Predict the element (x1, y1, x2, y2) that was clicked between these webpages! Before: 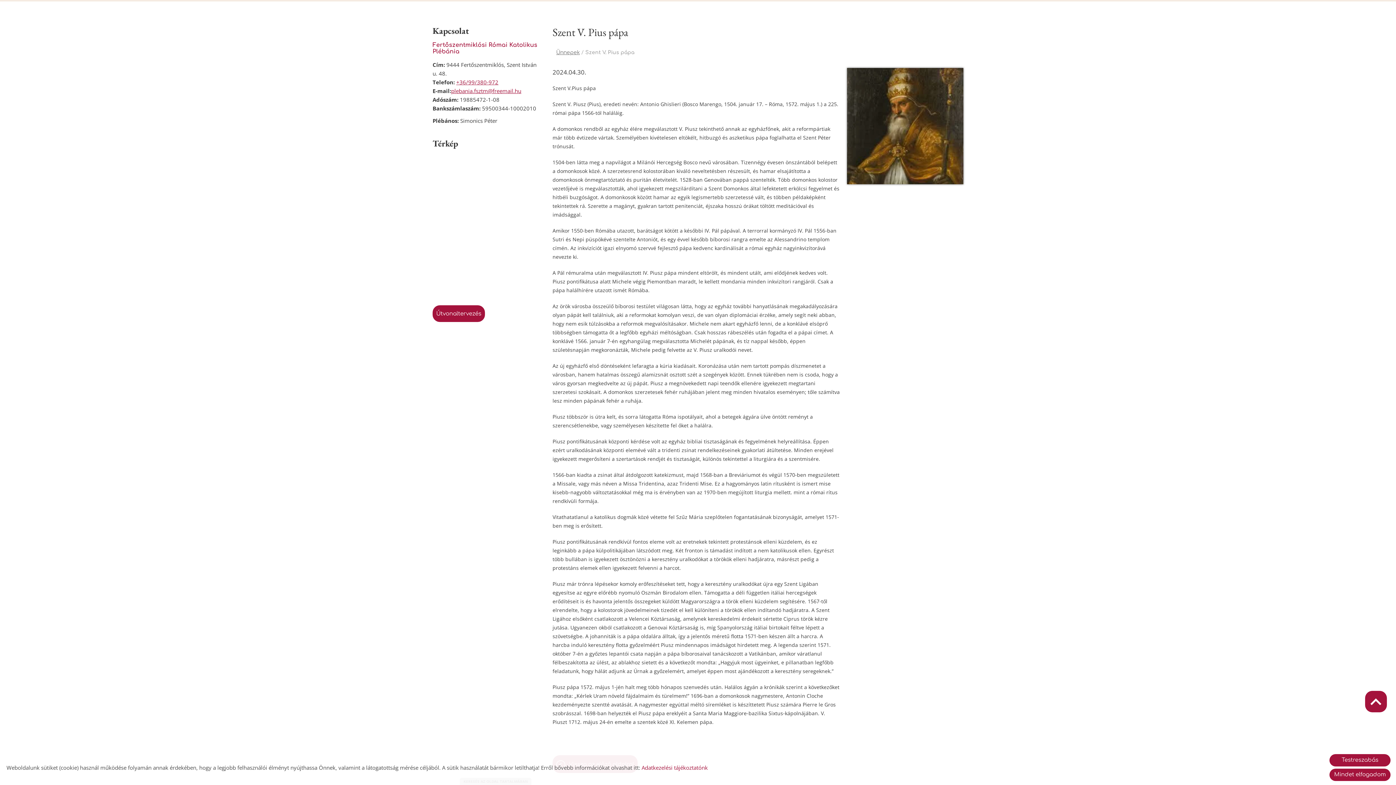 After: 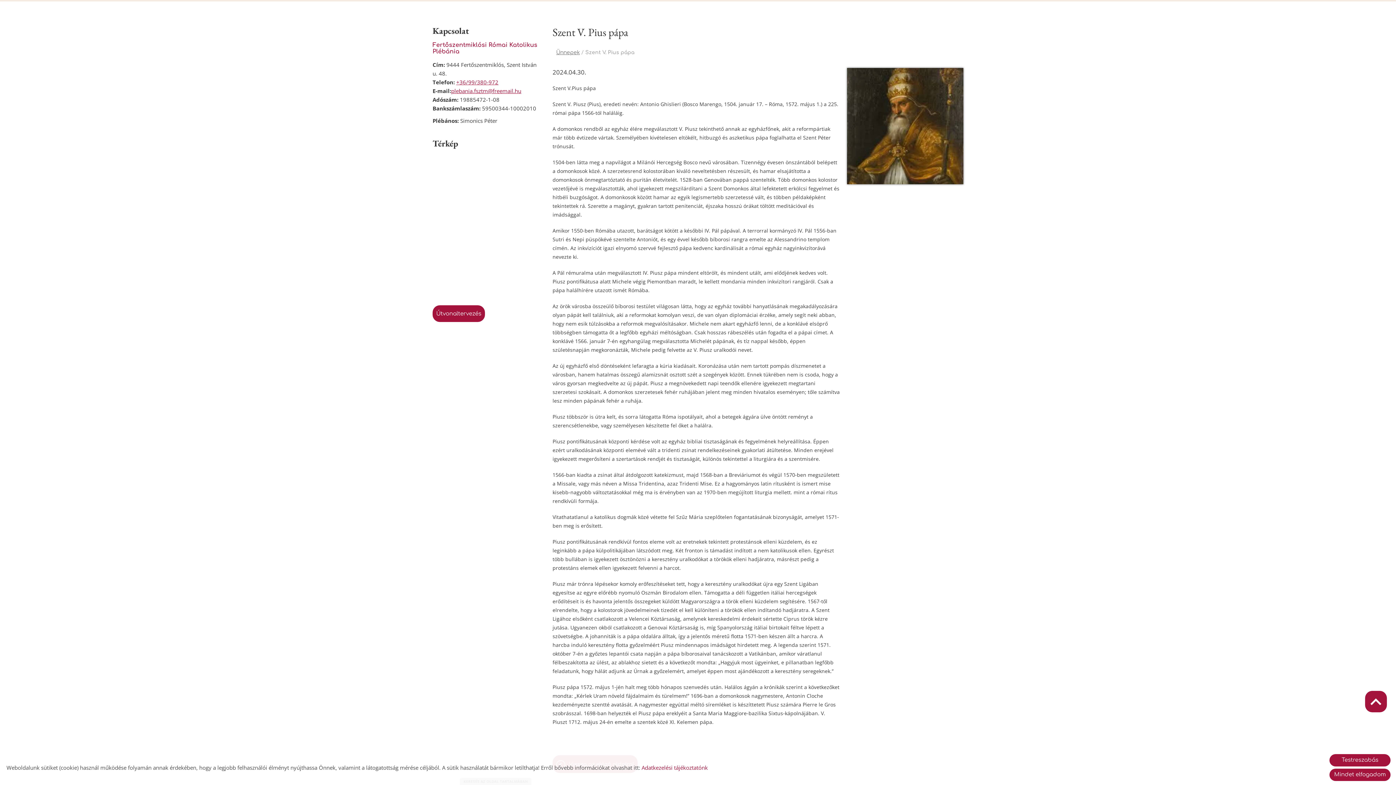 Action: bbox: (641, 764, 708, 771) label: Adatkezelési tájékoztatónk